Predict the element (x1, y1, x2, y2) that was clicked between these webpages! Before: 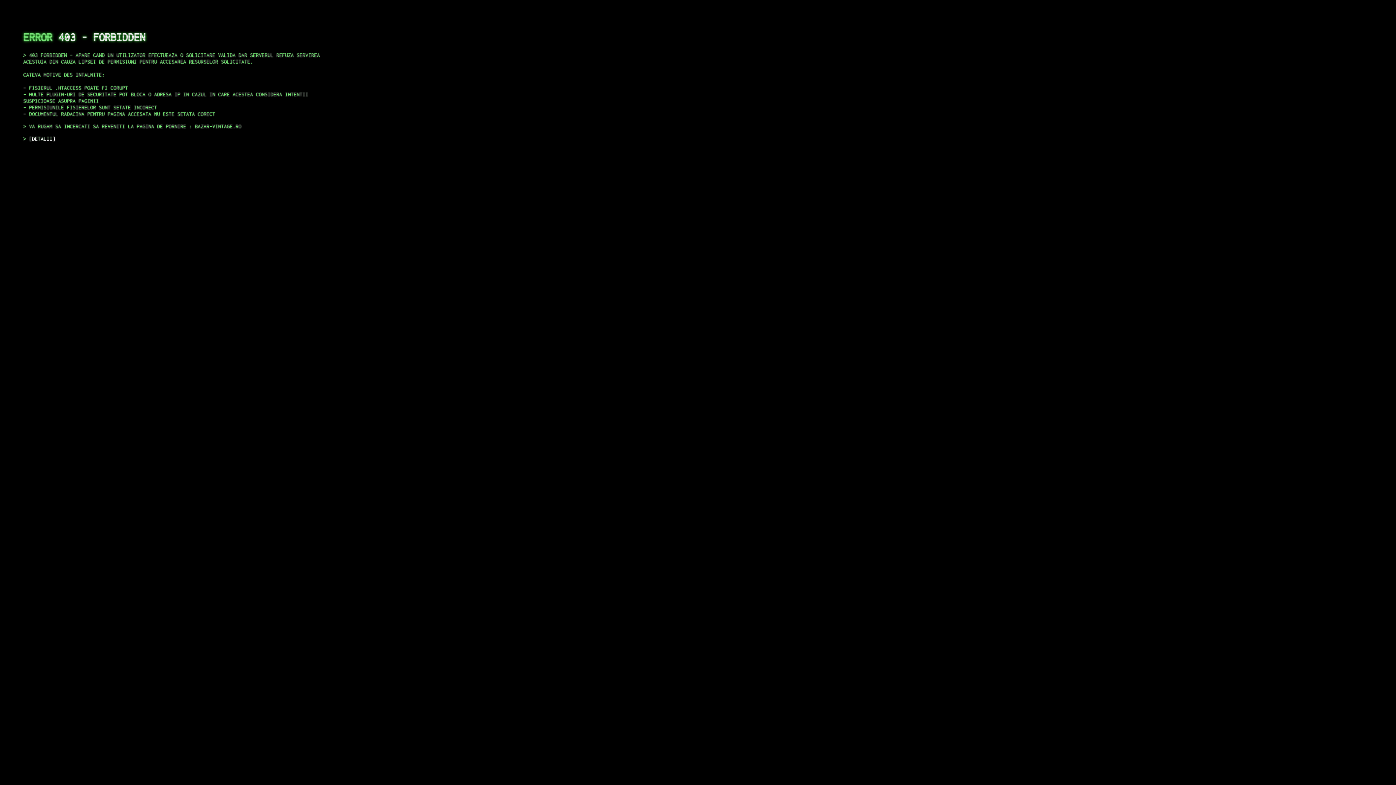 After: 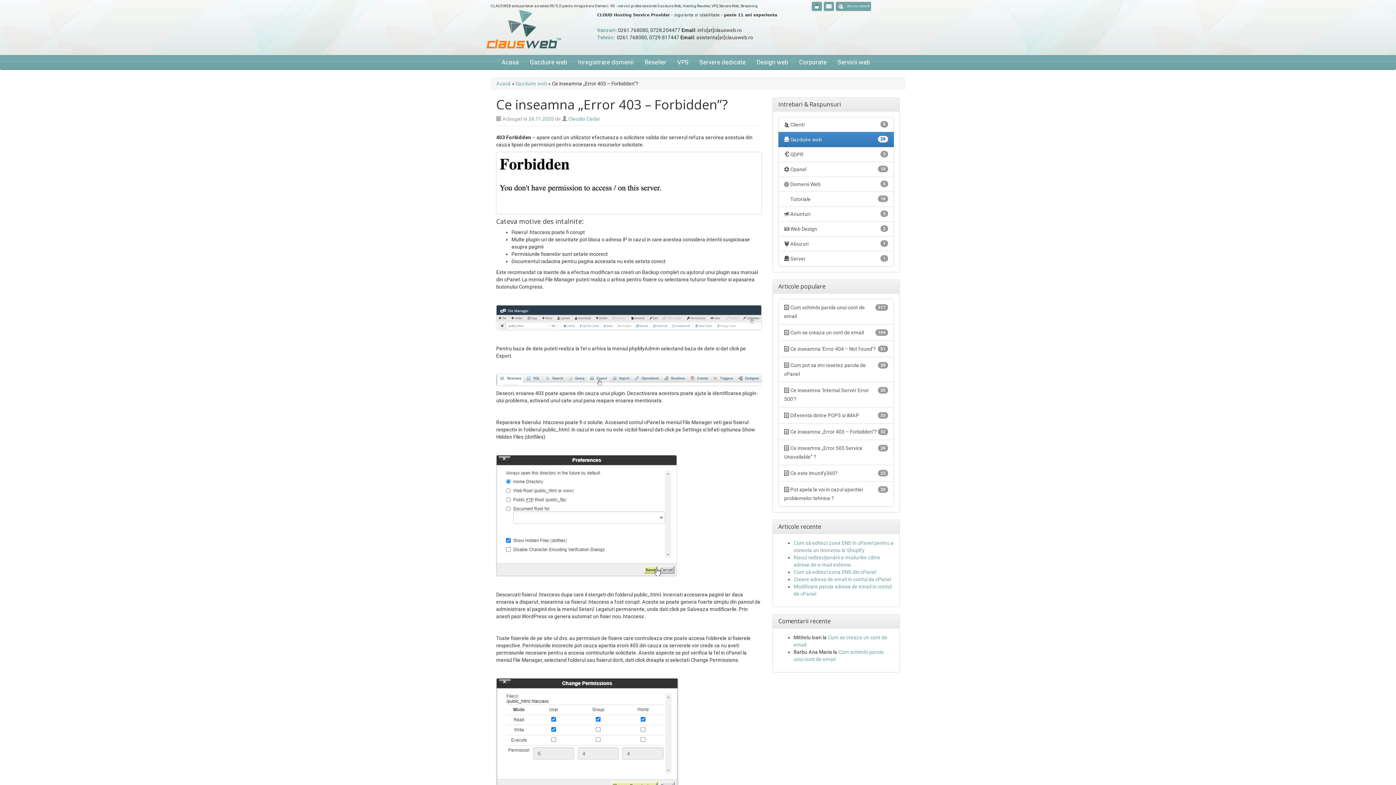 Action: label: DETALII bbox: (29, 135, 55, 141)